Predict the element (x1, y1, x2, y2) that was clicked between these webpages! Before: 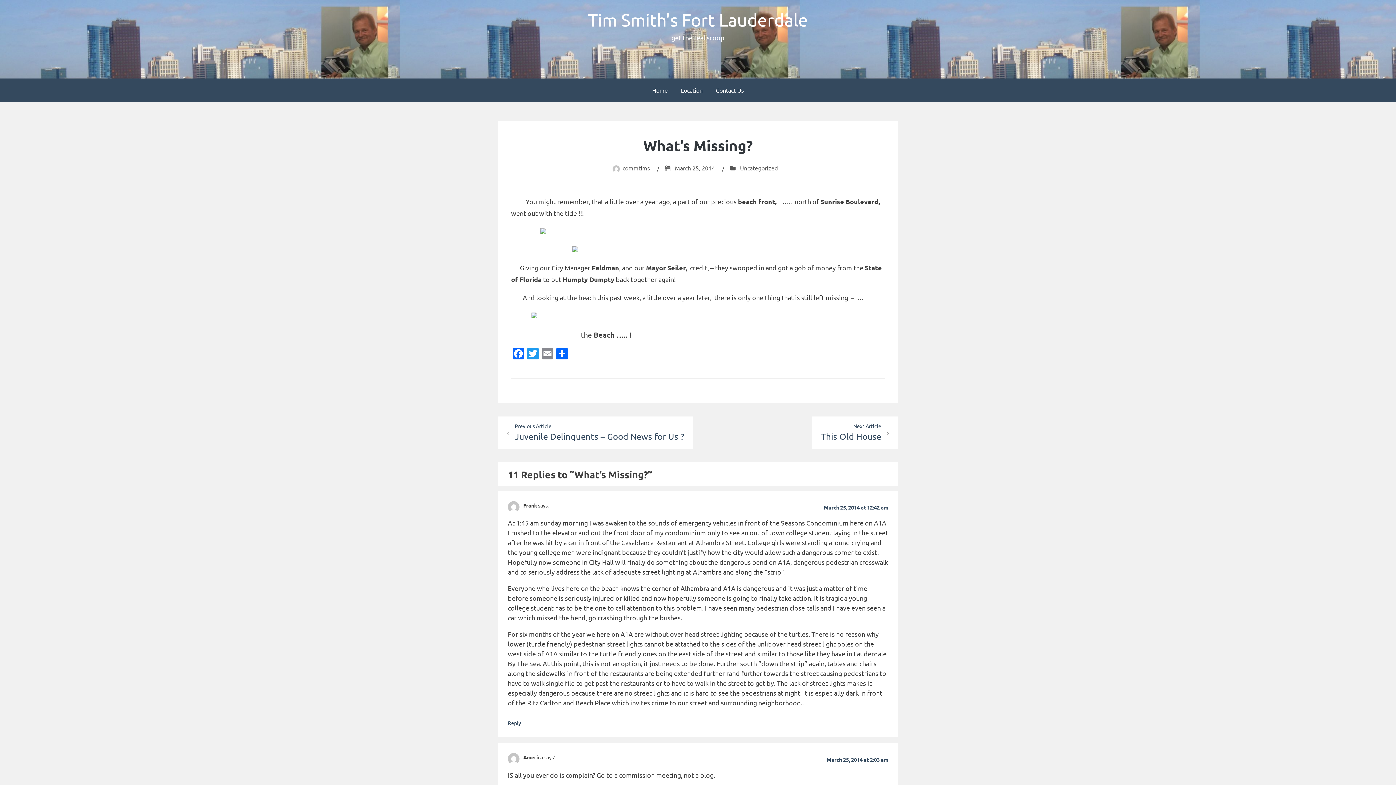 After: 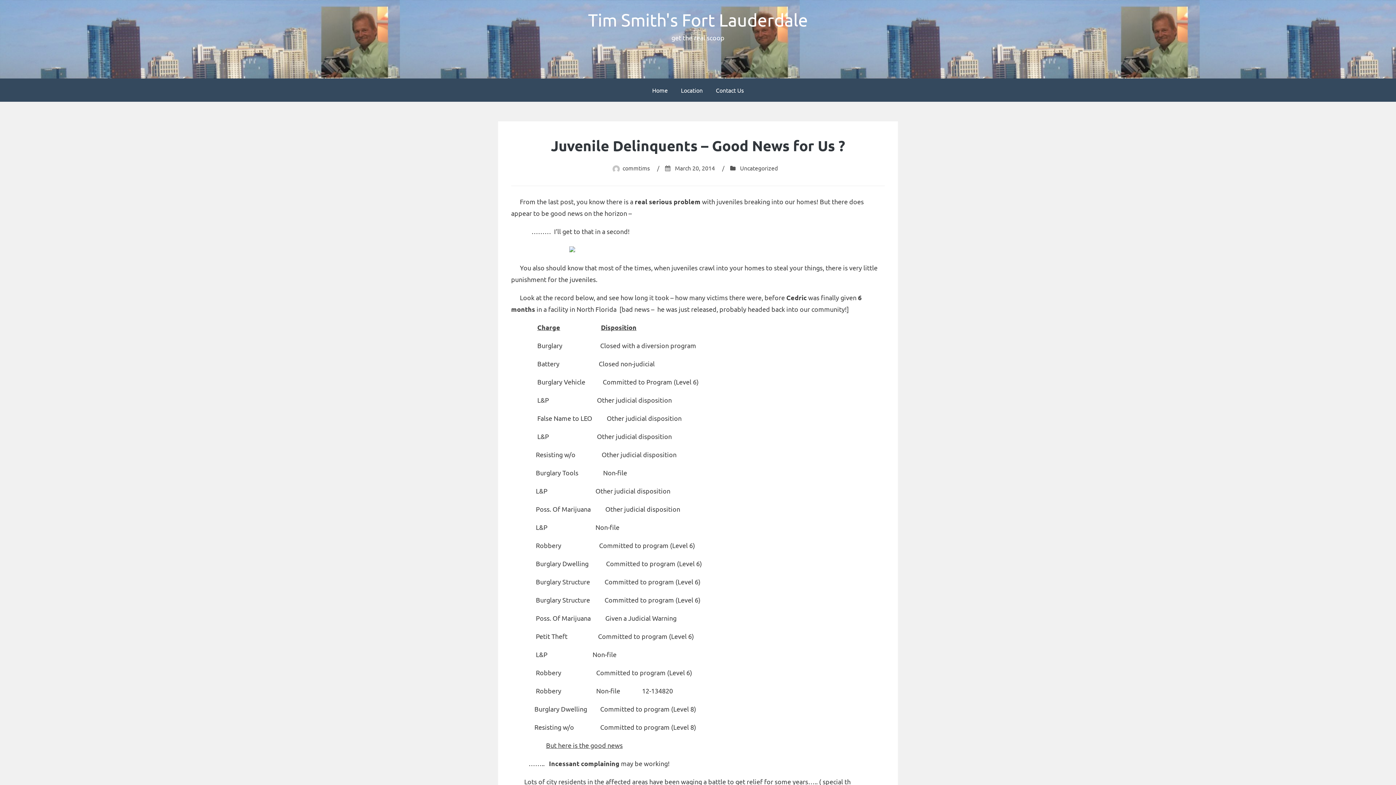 Action: label: Previous Article
Juvenile Delinquents – Good News for Us ? bbox: (498, 416, 693, 449)